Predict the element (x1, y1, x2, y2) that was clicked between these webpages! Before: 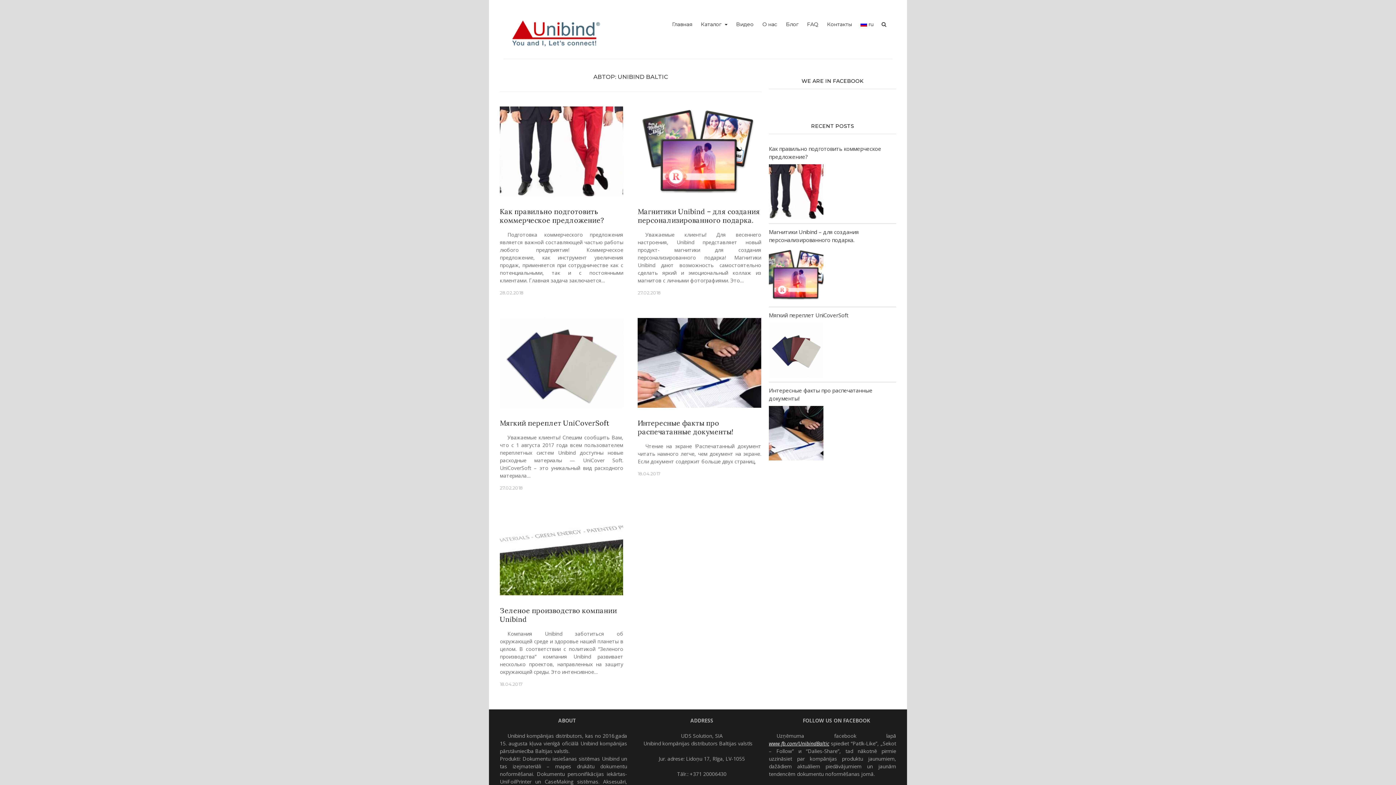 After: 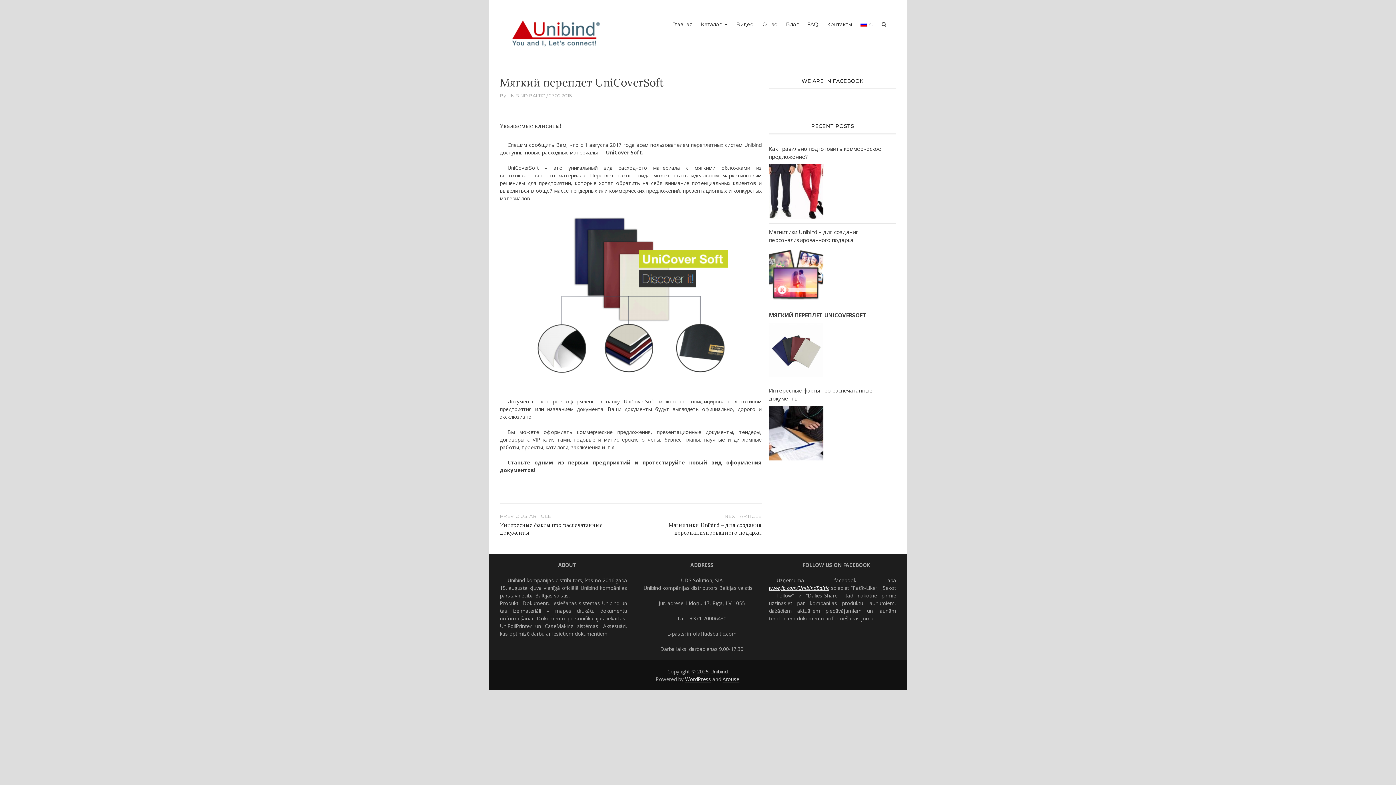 Action: bbox: (500, 362, 623, 369)